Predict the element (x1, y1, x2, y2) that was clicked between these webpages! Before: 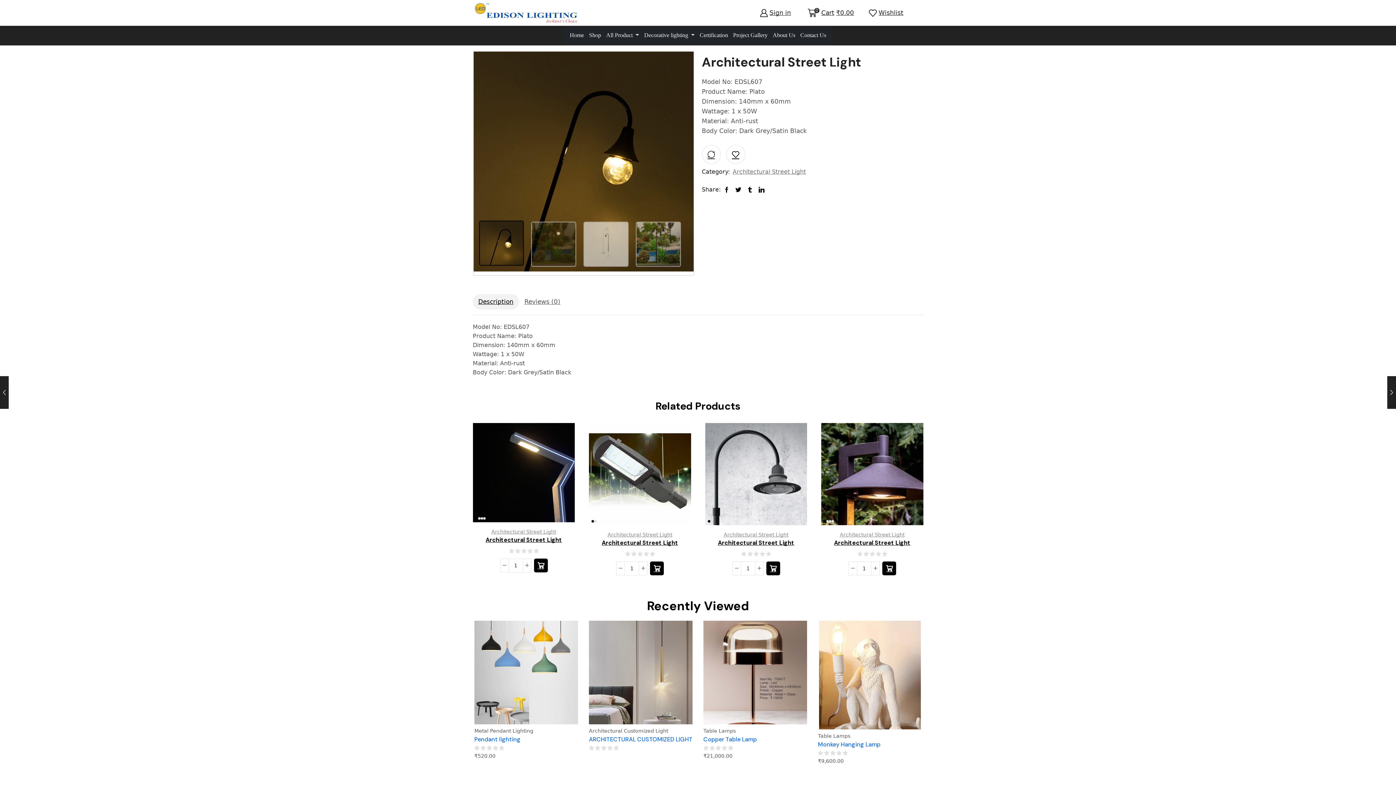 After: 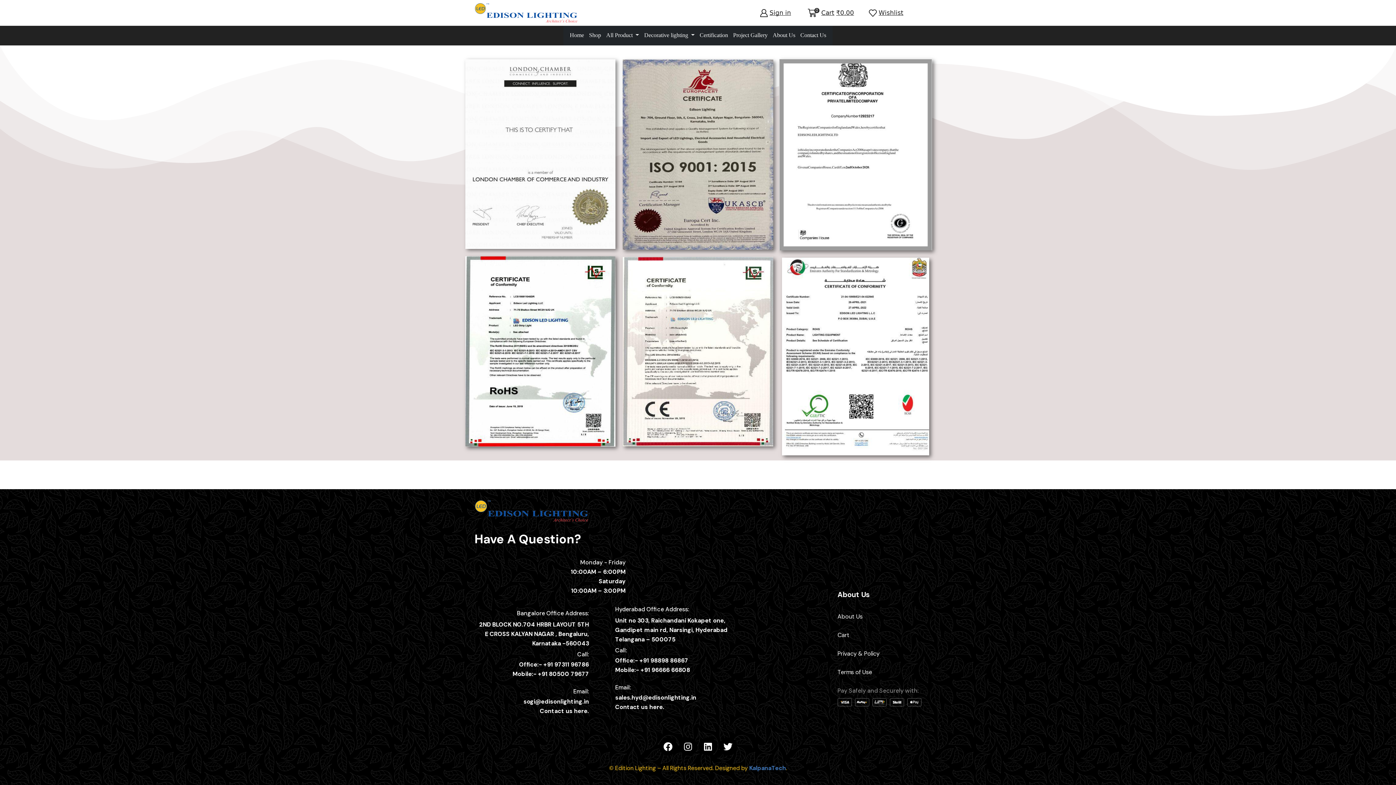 Action: label: Certification bbox: (697, 28, 730, 42)